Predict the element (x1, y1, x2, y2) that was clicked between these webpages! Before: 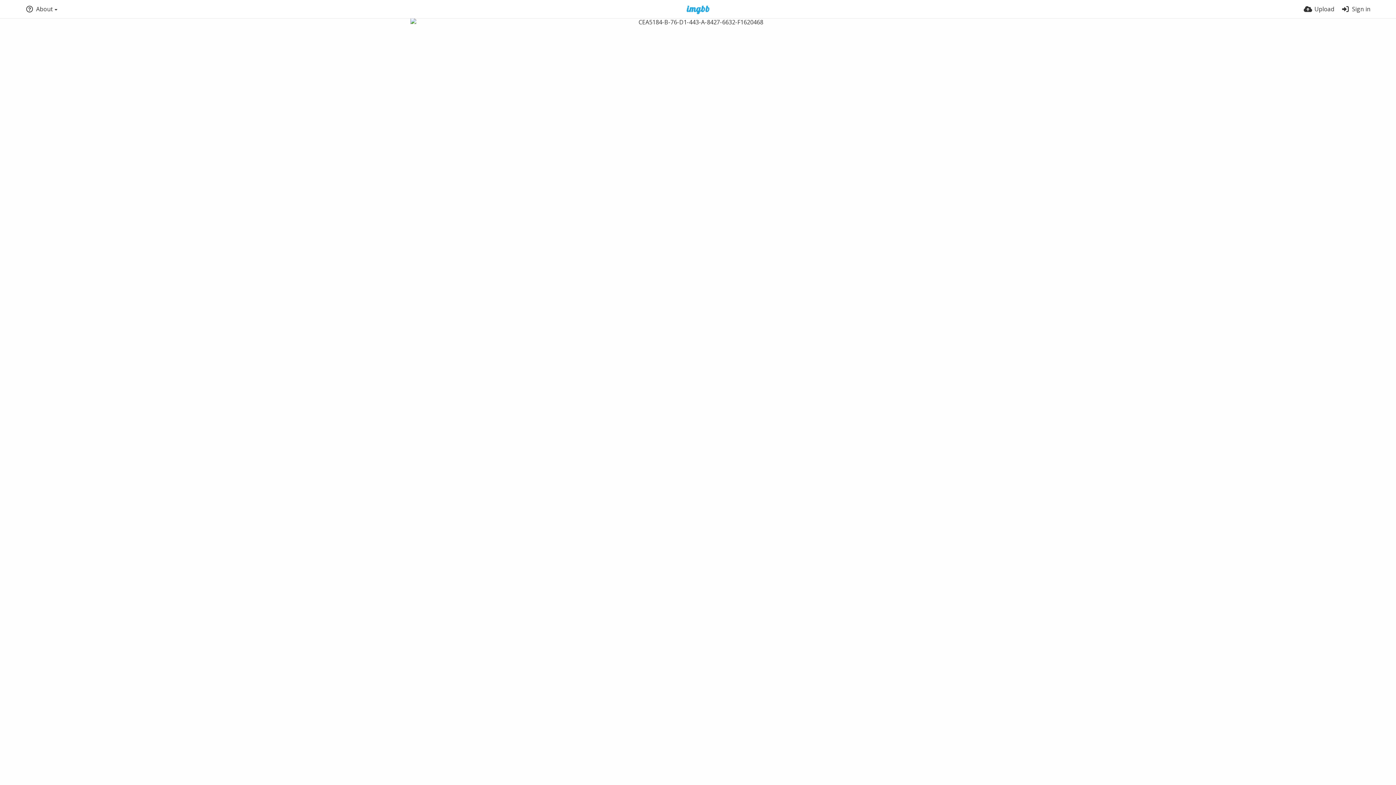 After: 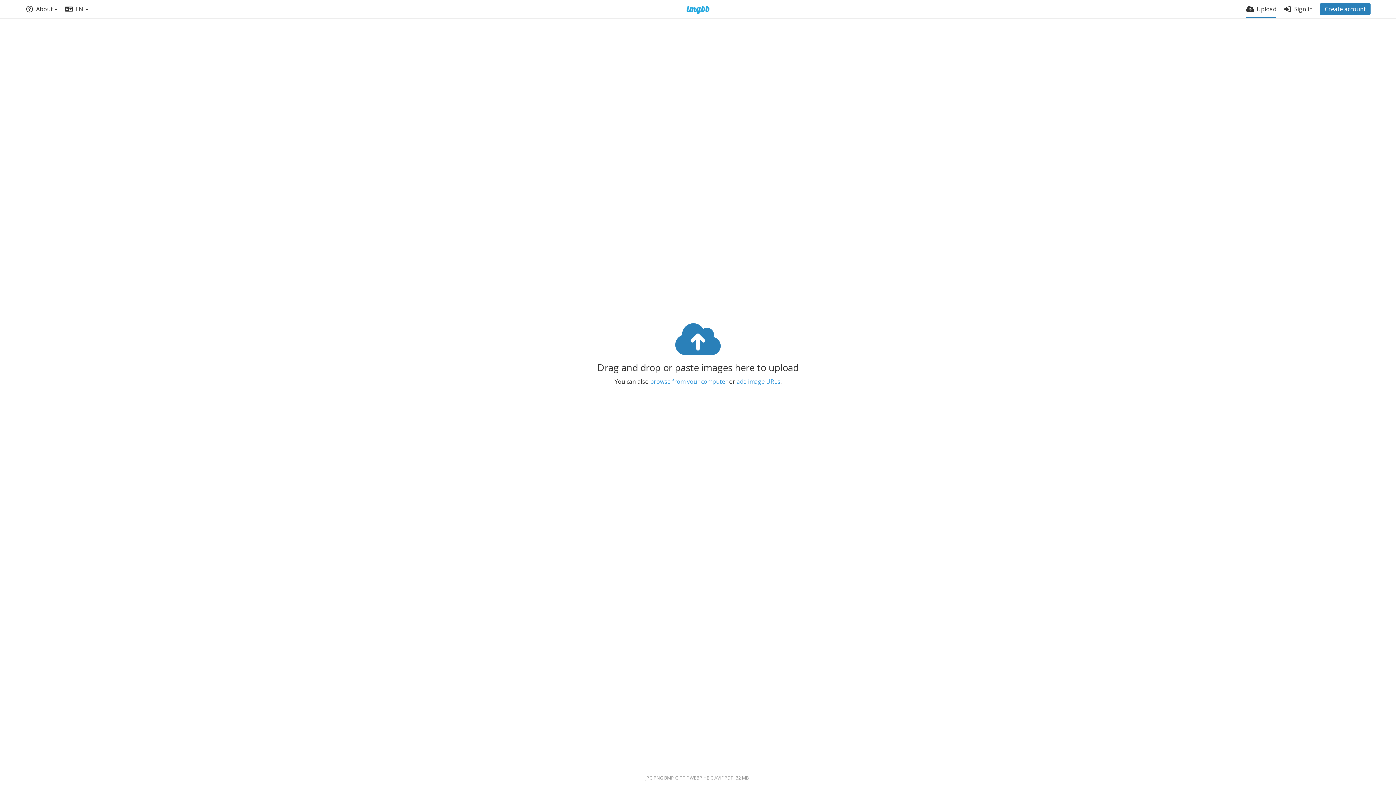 Action: label: Upload bbox: (1304, 0, 1334, 18)